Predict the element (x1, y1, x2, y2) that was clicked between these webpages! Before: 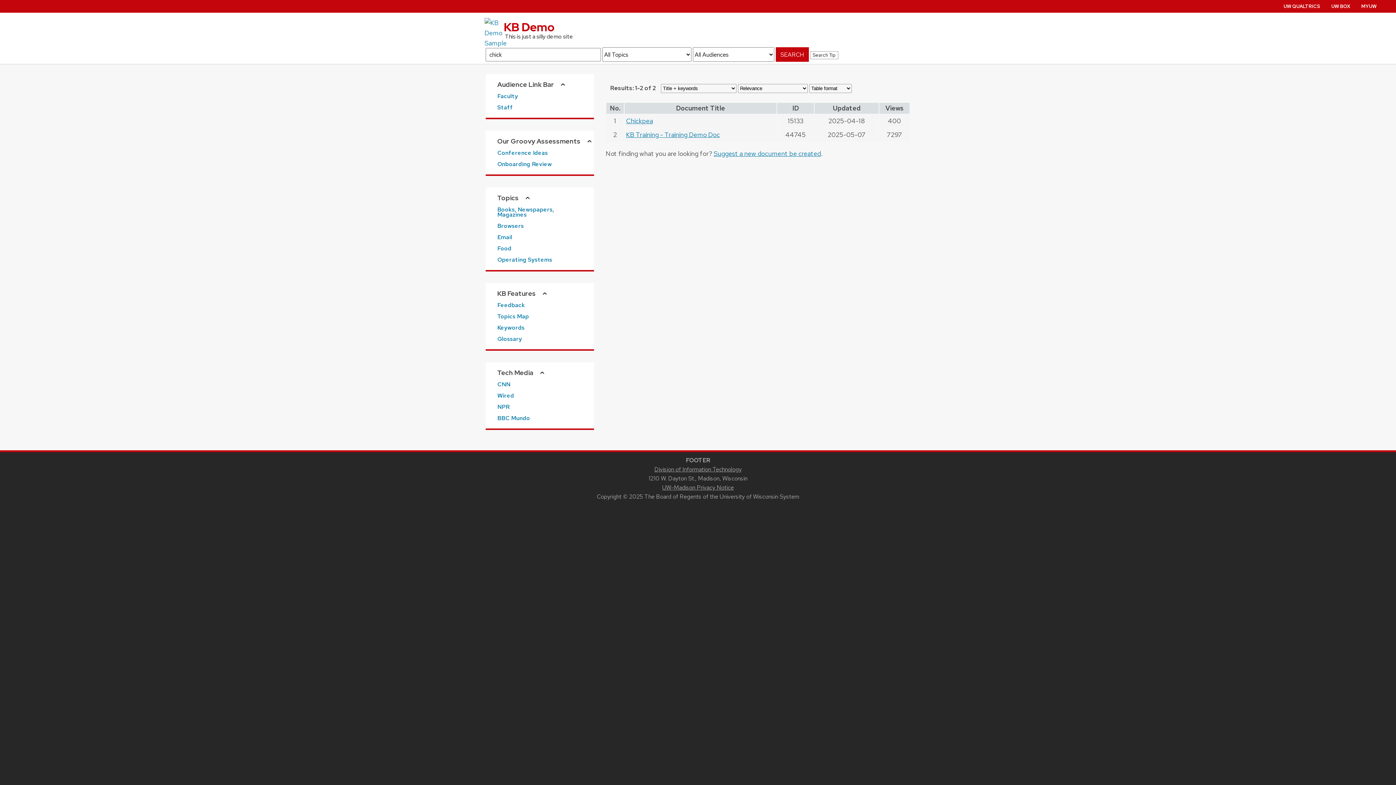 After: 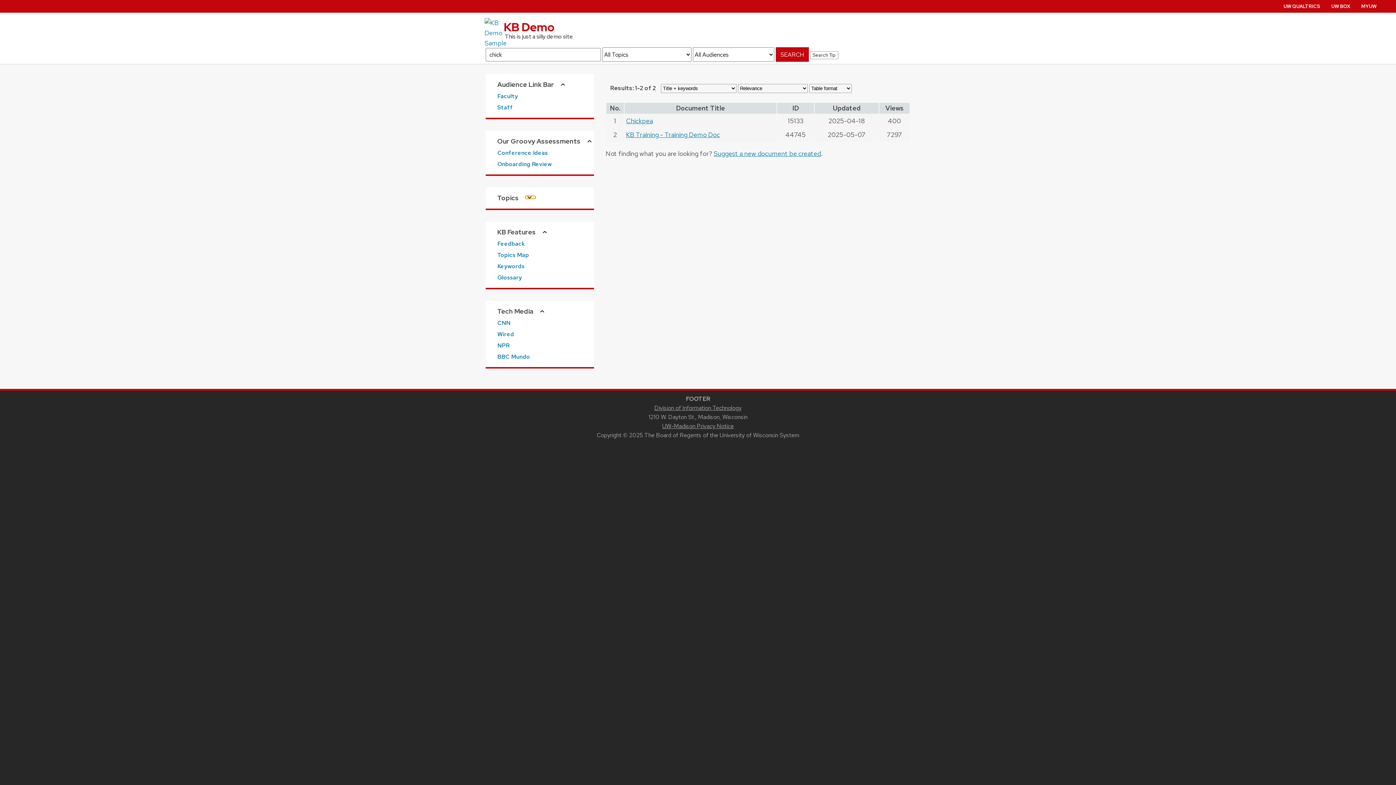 Action: label: Hide/Show Topics bbox: (526, 196, 527, 199)